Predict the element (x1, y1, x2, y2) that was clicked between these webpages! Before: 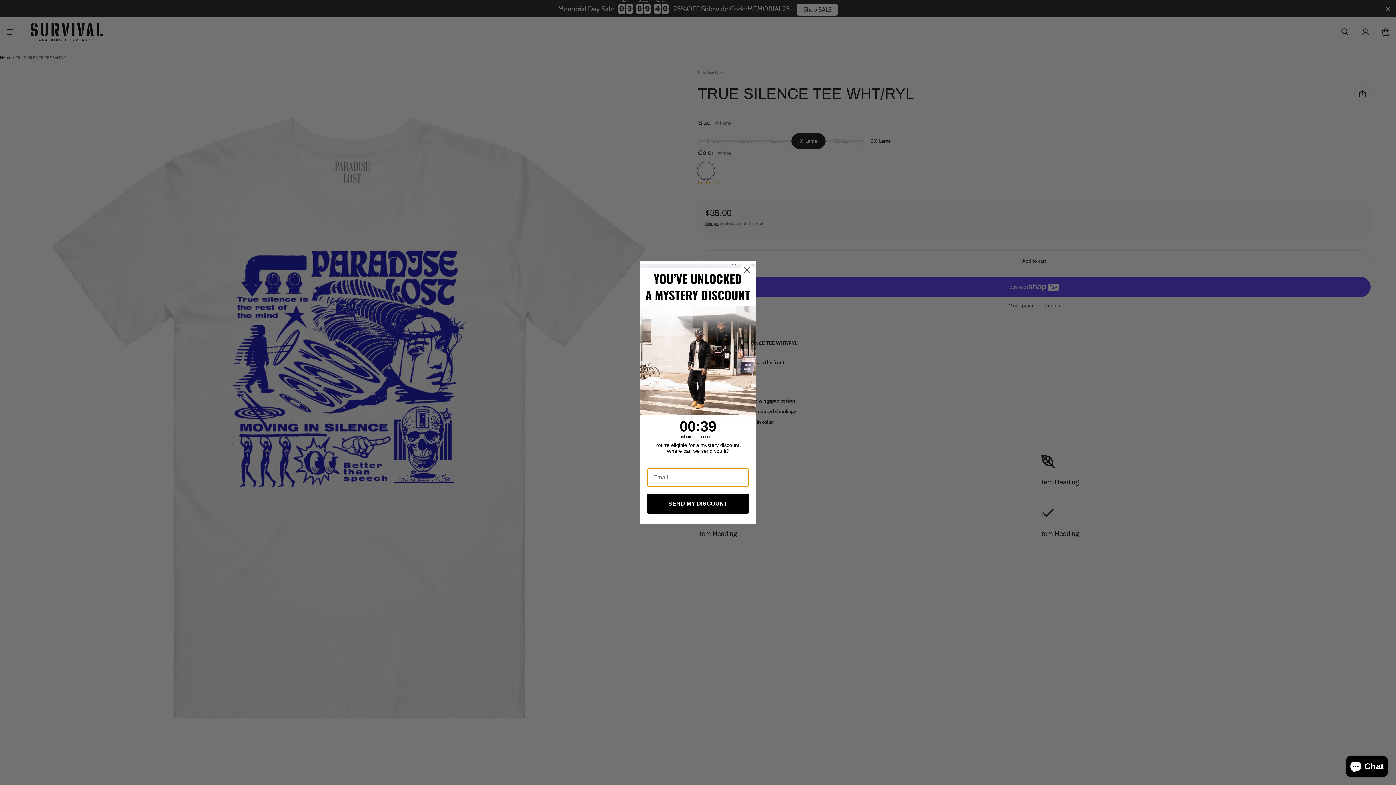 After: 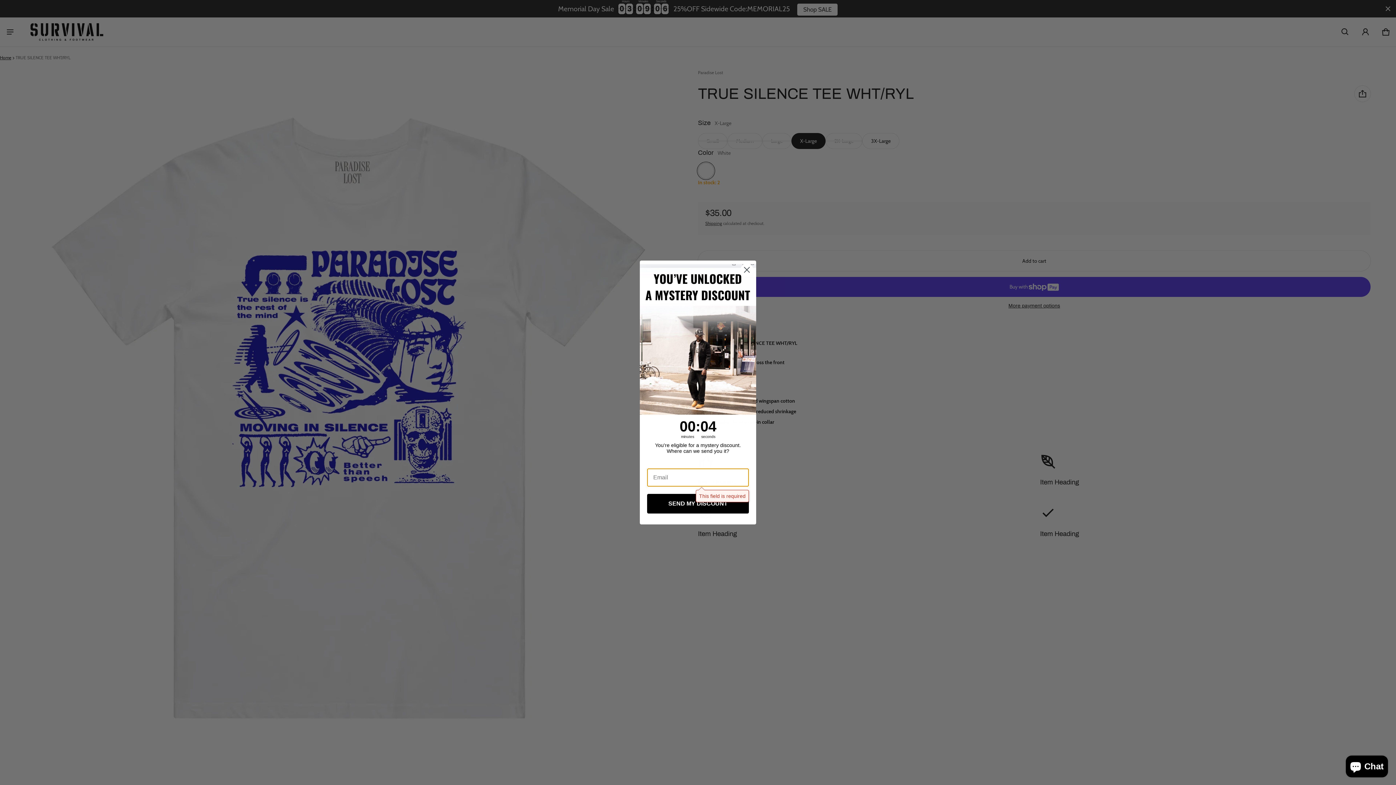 Action: bbox: (647, 494, 749, 513) label: SEND MY DISCOUNT